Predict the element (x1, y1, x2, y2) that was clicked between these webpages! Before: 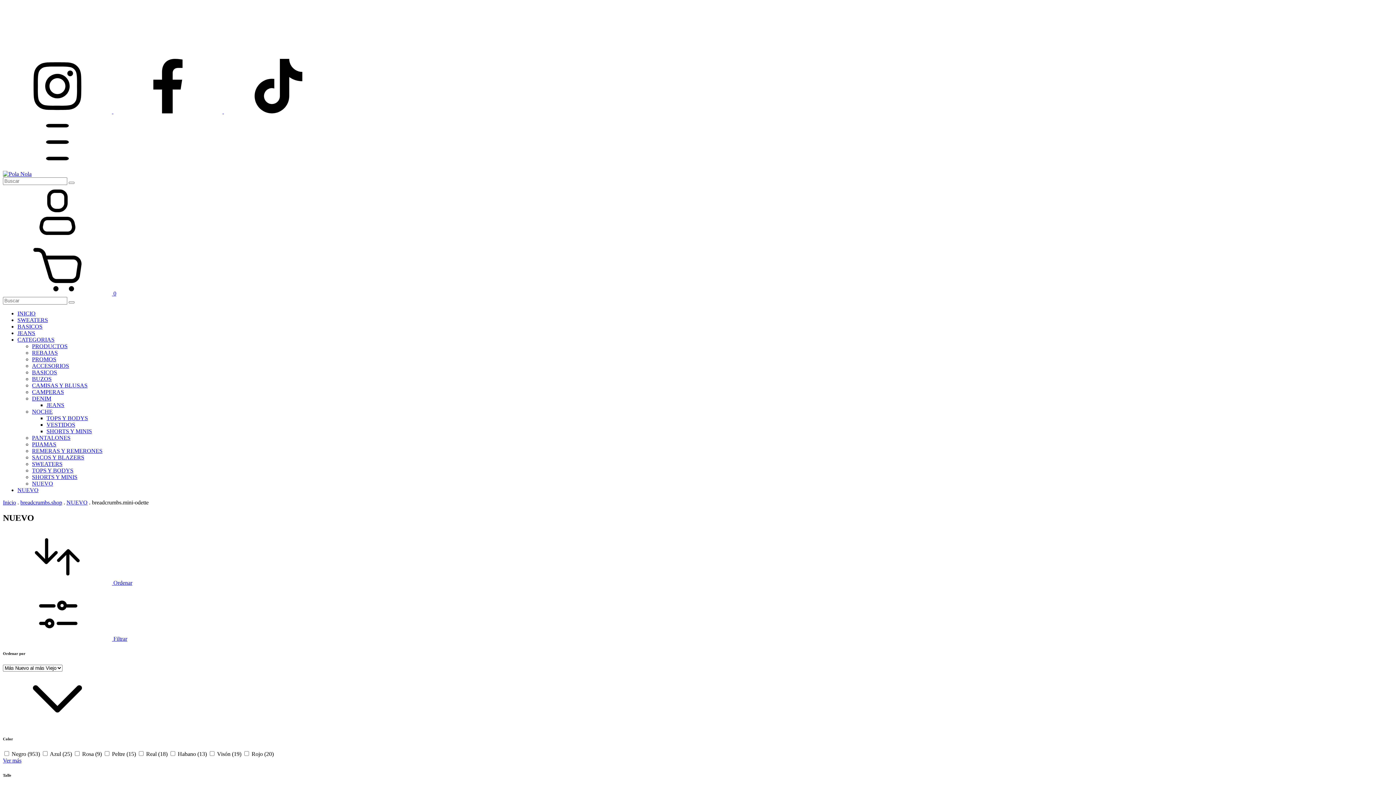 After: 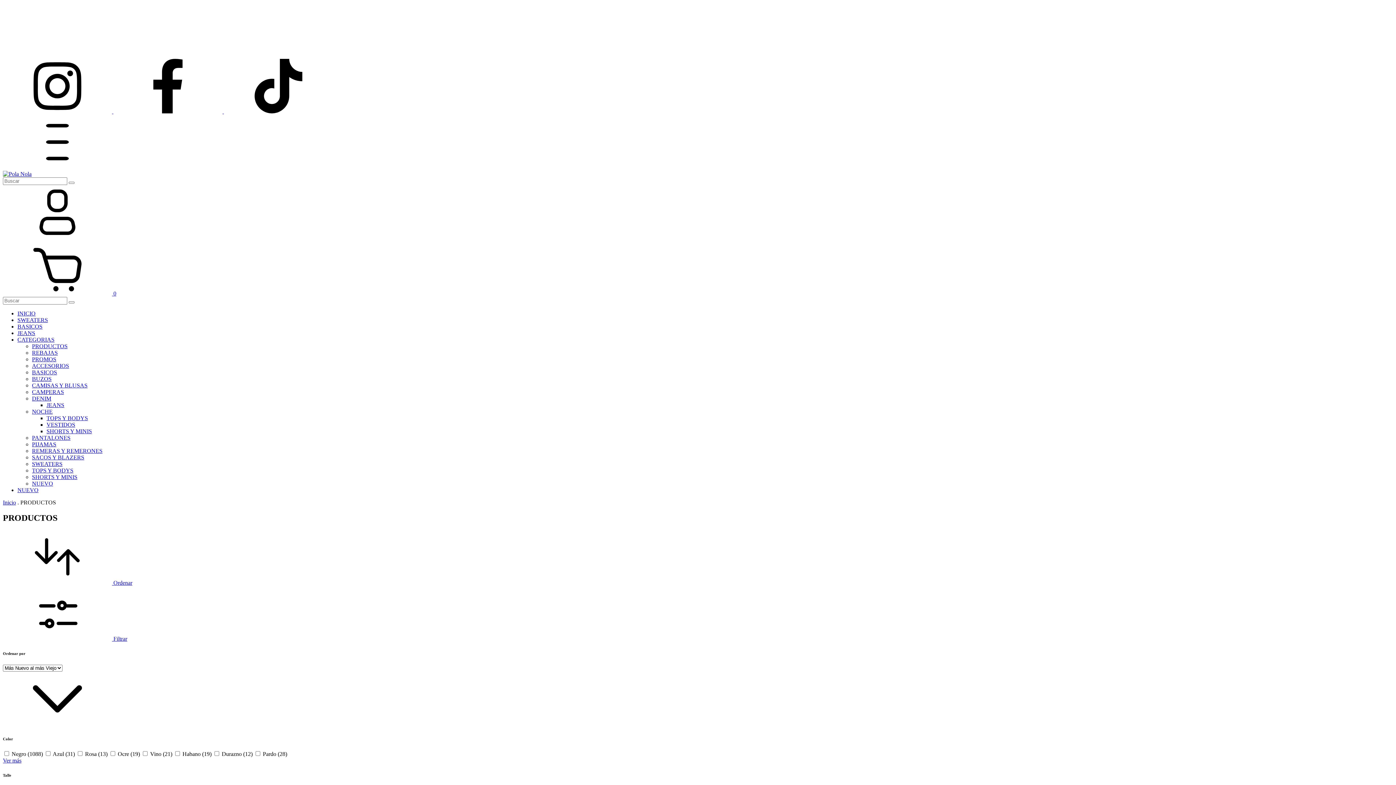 Action: bbox: (32, 343, 67, 349) label: PRODUCTOS